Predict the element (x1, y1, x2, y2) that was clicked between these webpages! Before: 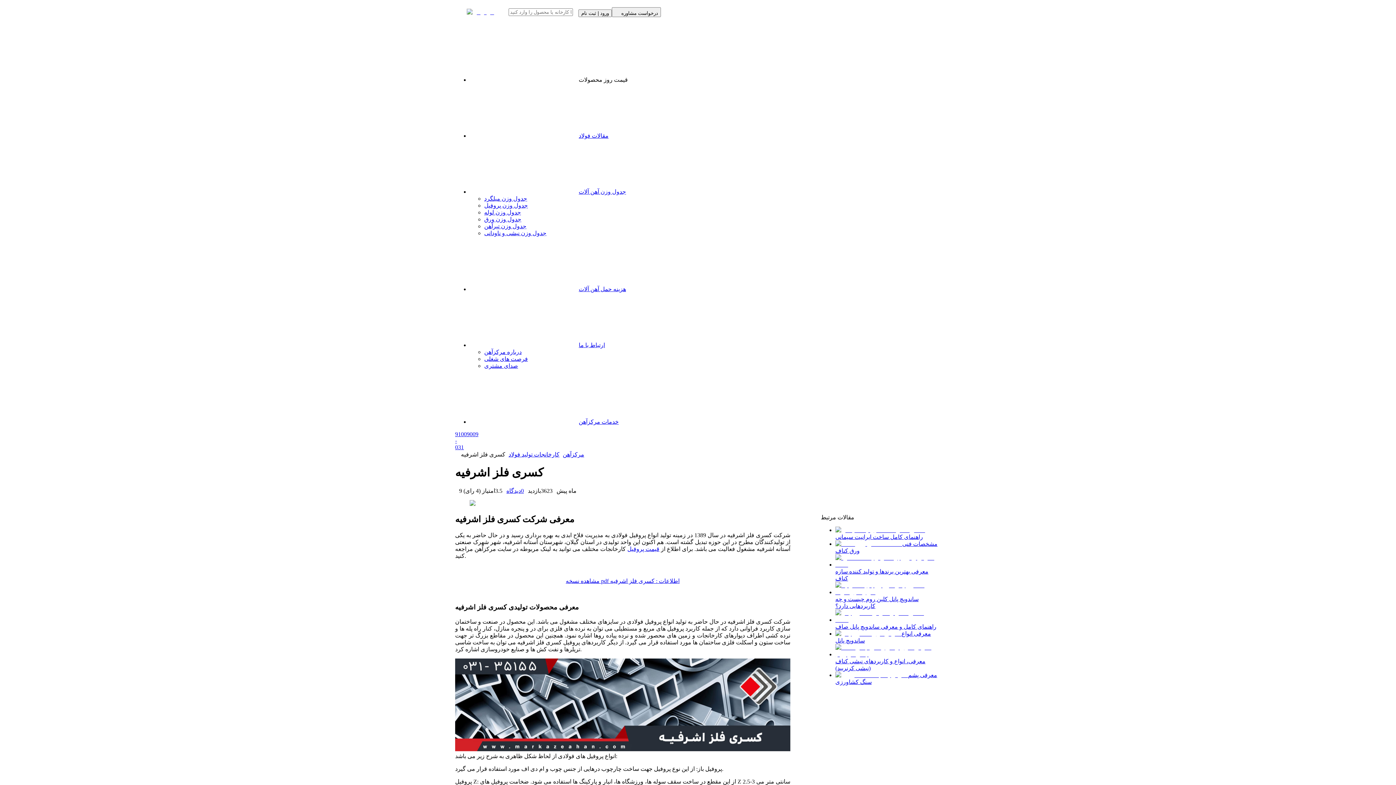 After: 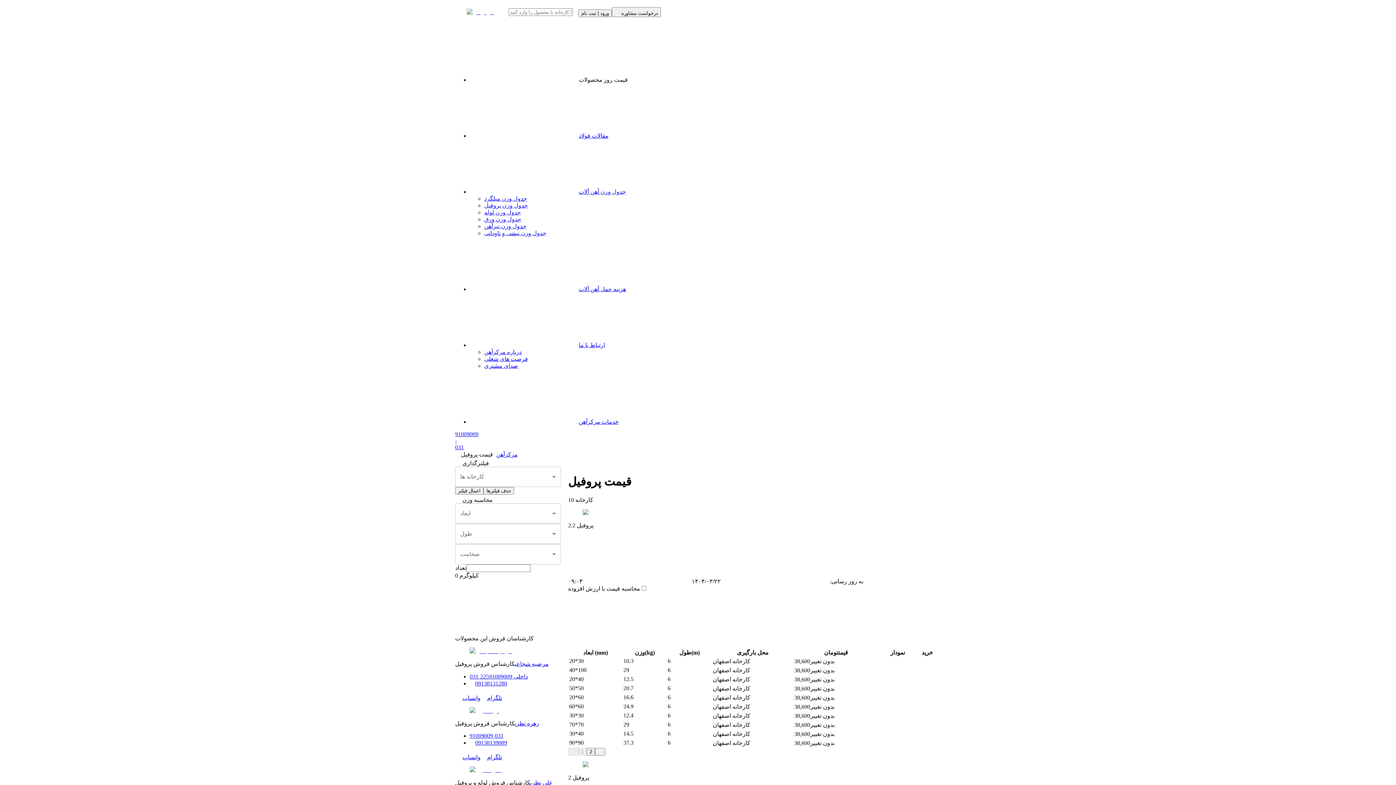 Action: bbox: (627, 546, 659, 552) label: قیمت پروفیل